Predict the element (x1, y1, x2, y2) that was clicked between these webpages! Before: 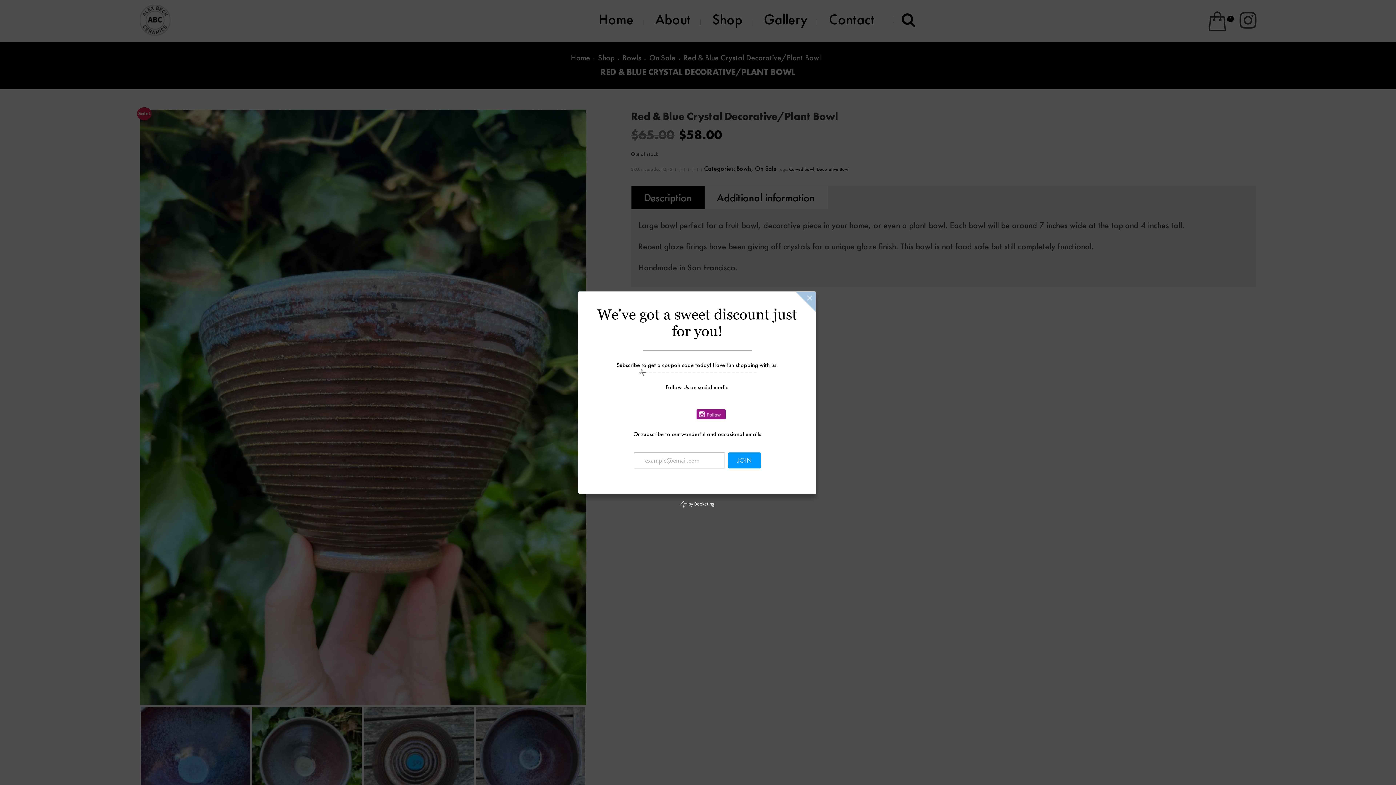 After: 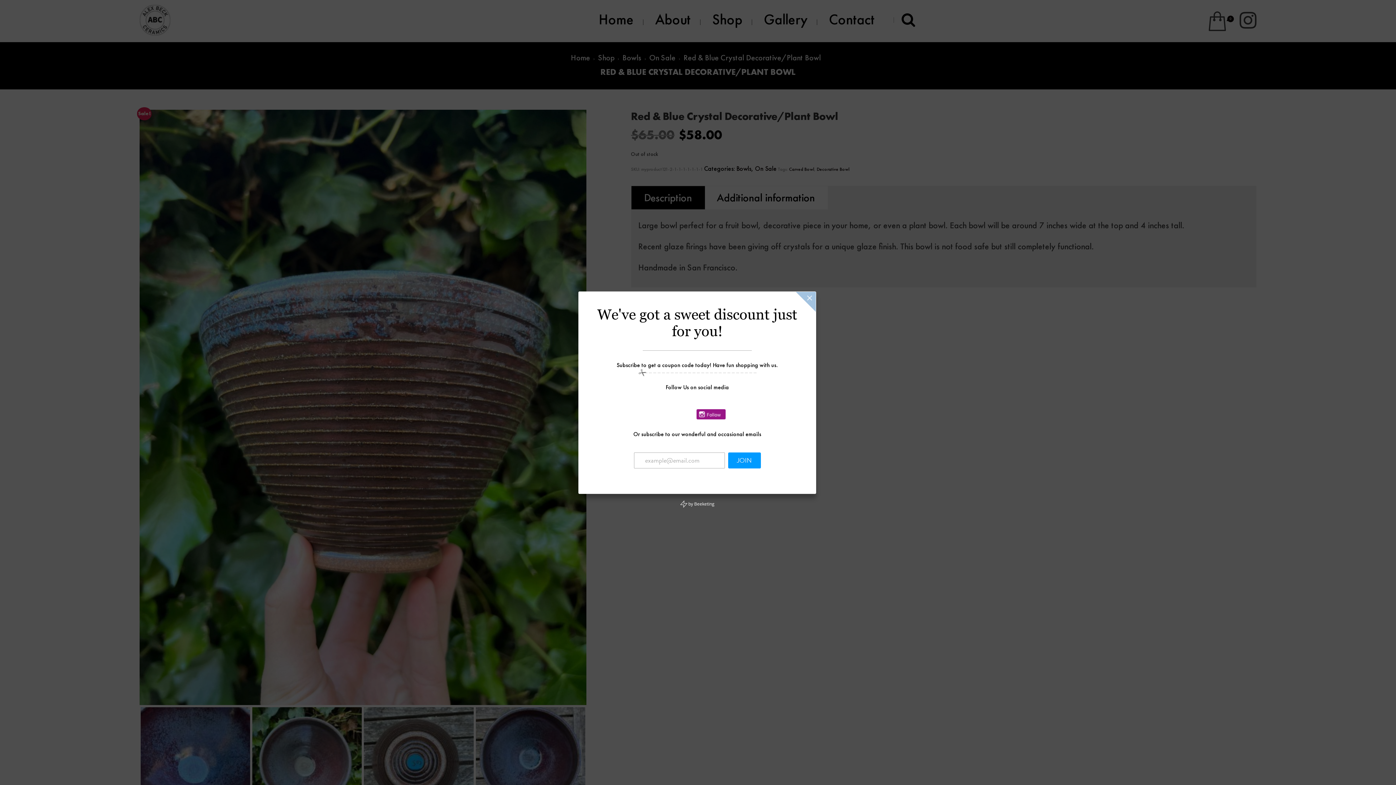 Action: label:  by Beeketing bbox: (685, 468, 709, 473)